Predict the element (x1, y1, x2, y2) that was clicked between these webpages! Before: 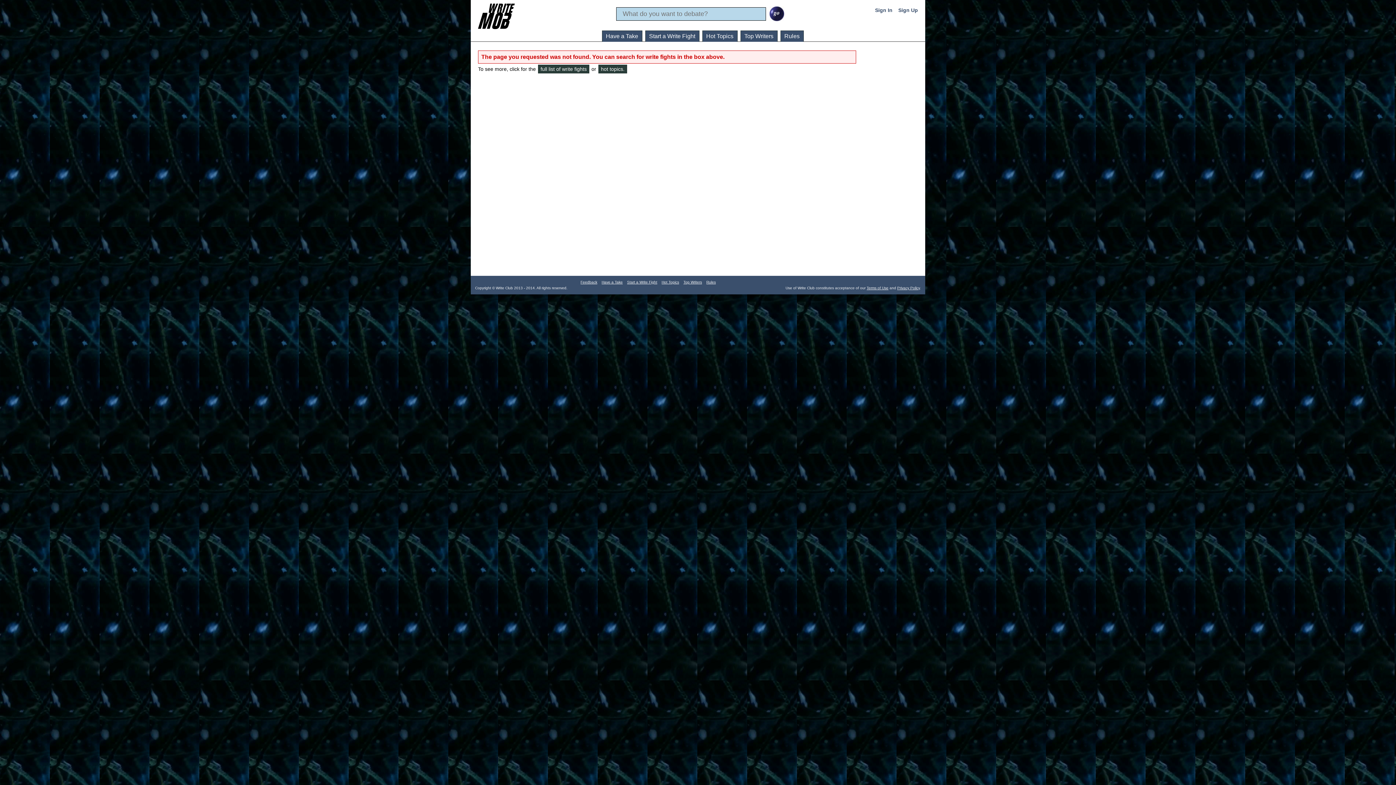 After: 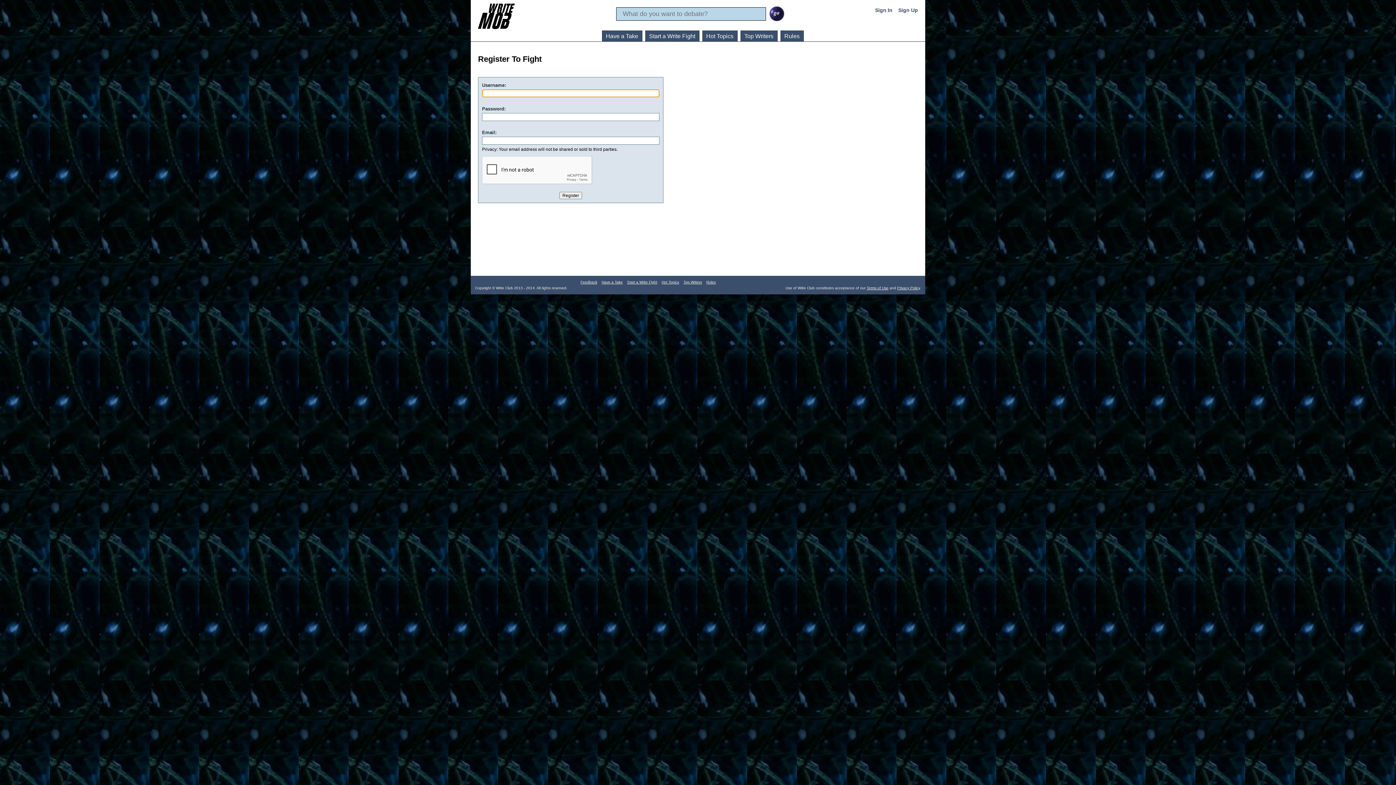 Action: bbox: (898, 7, 918, 13) label: Sign Up